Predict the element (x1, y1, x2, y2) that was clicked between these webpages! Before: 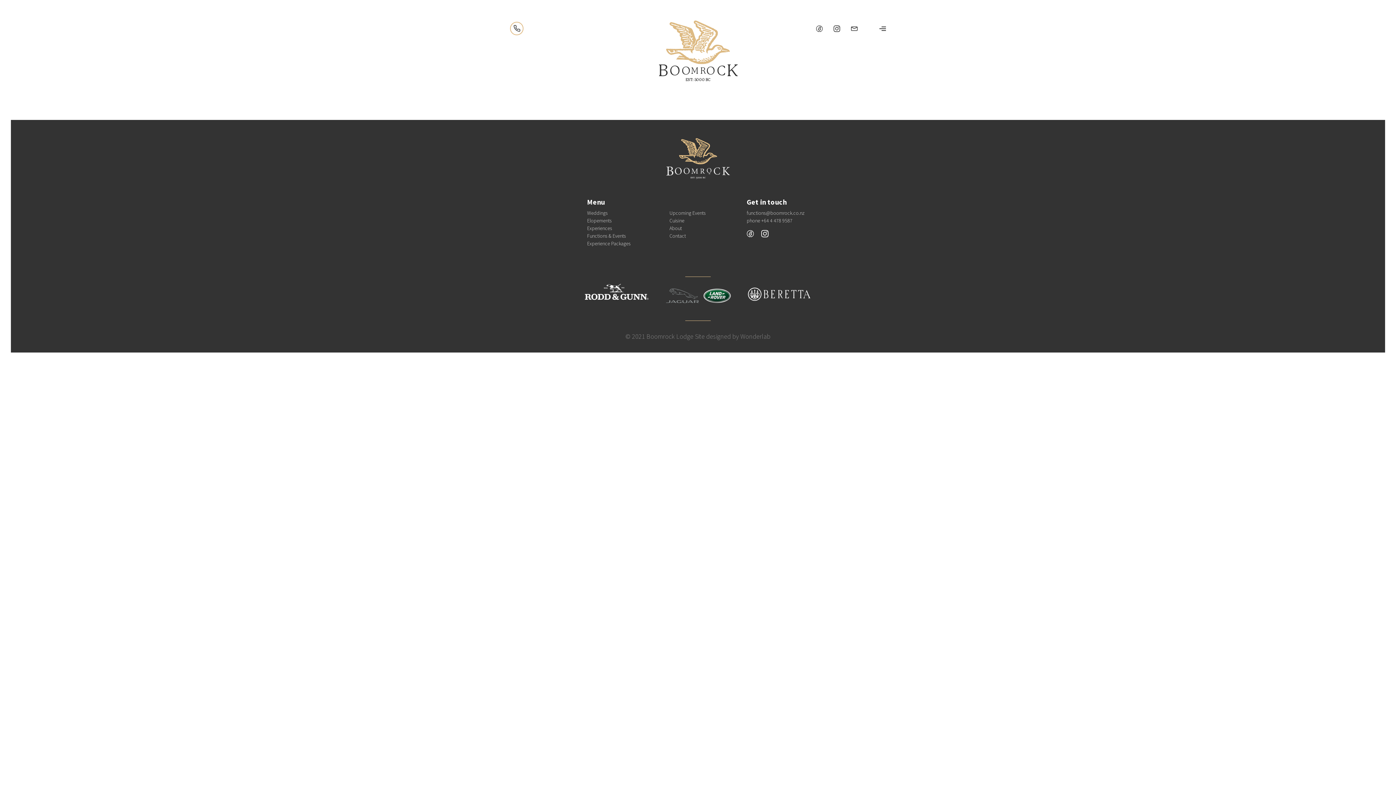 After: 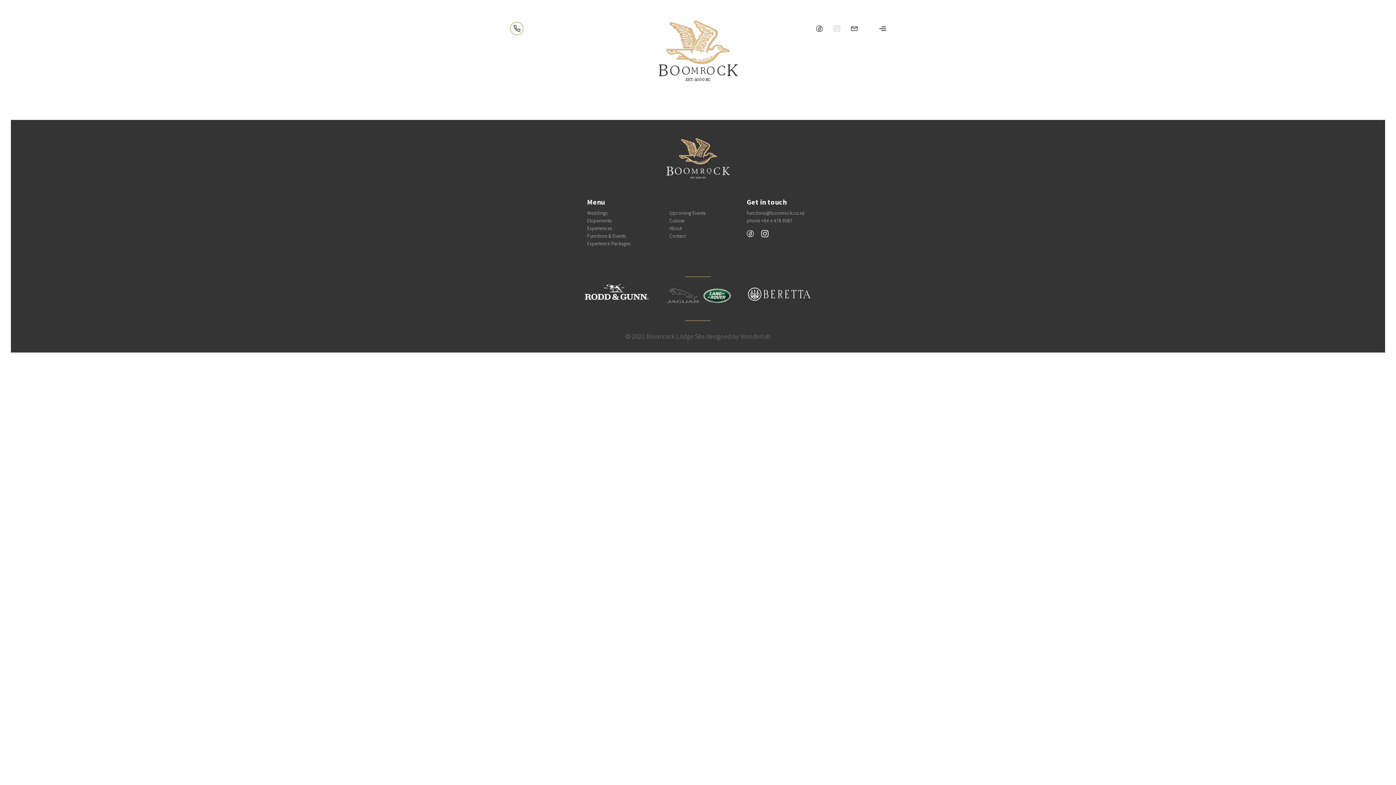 Action: bbox: (833, 25, 840, 31)